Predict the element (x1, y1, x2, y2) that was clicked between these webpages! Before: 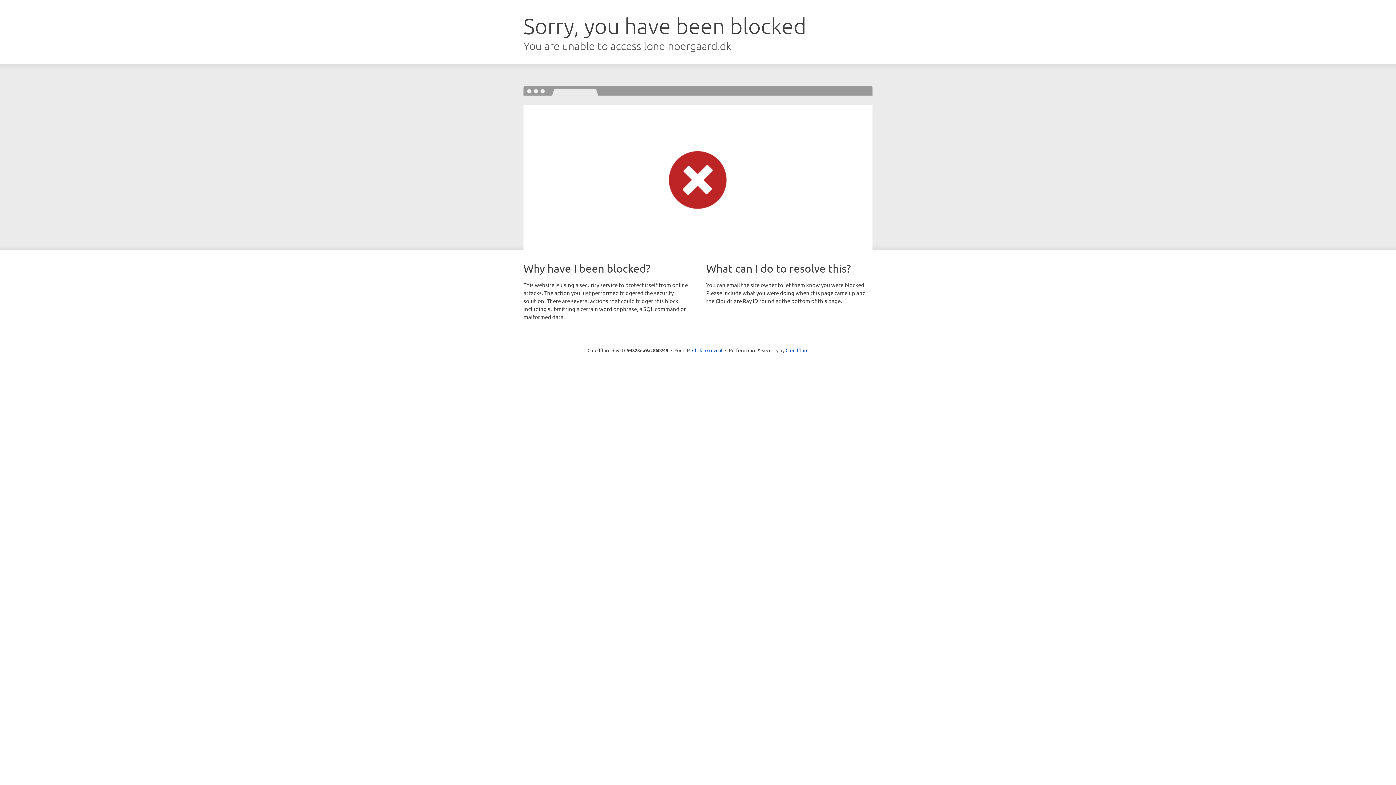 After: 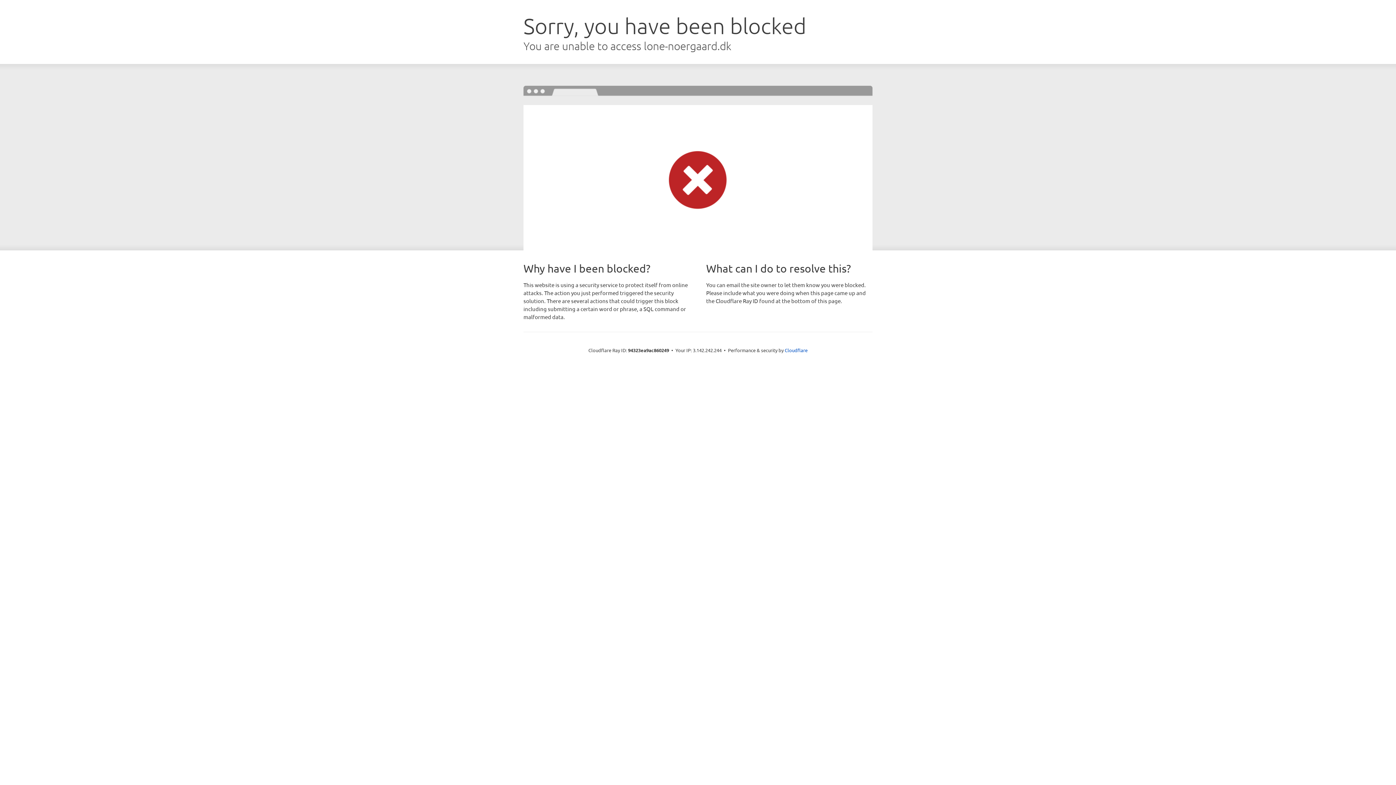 Action: label: Click to reveal bbox: (692, 346, 722, 353)